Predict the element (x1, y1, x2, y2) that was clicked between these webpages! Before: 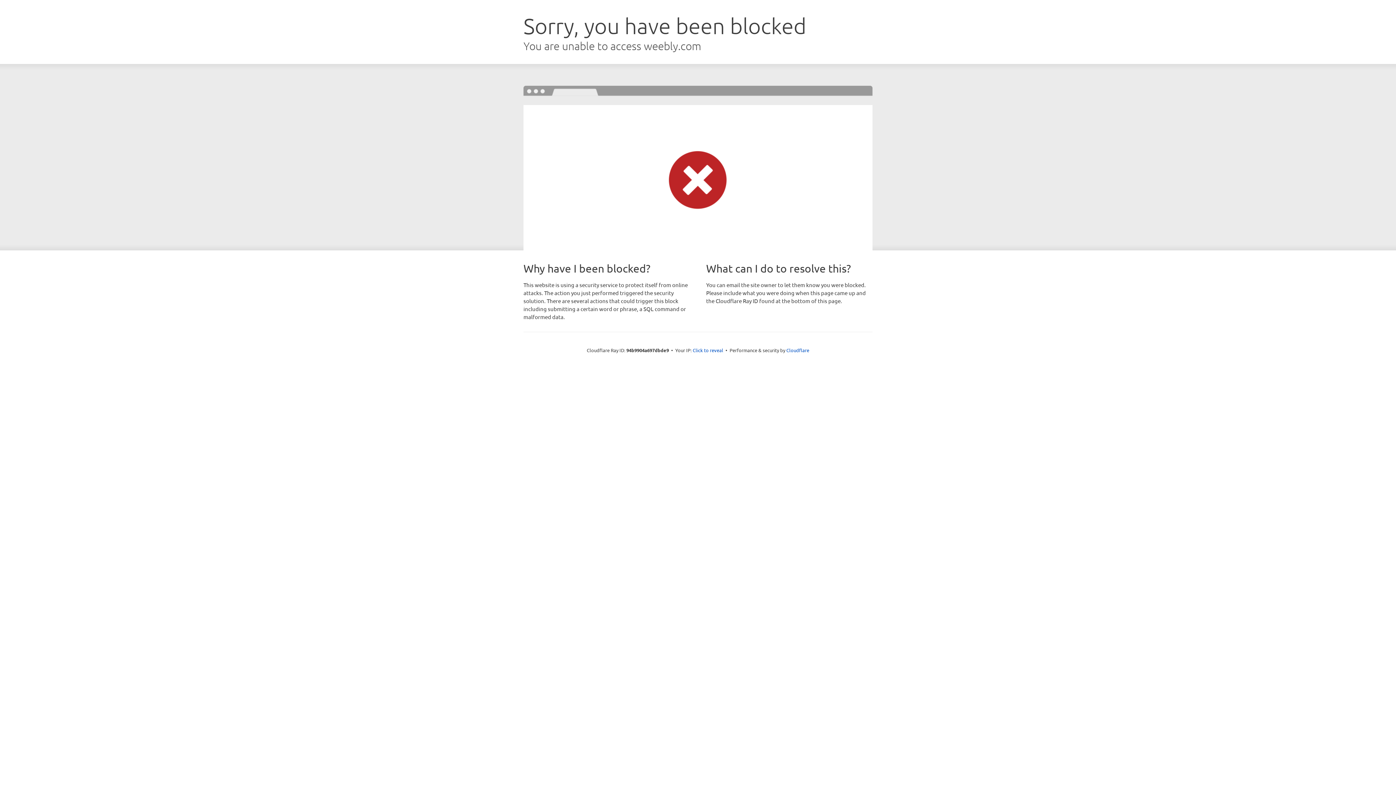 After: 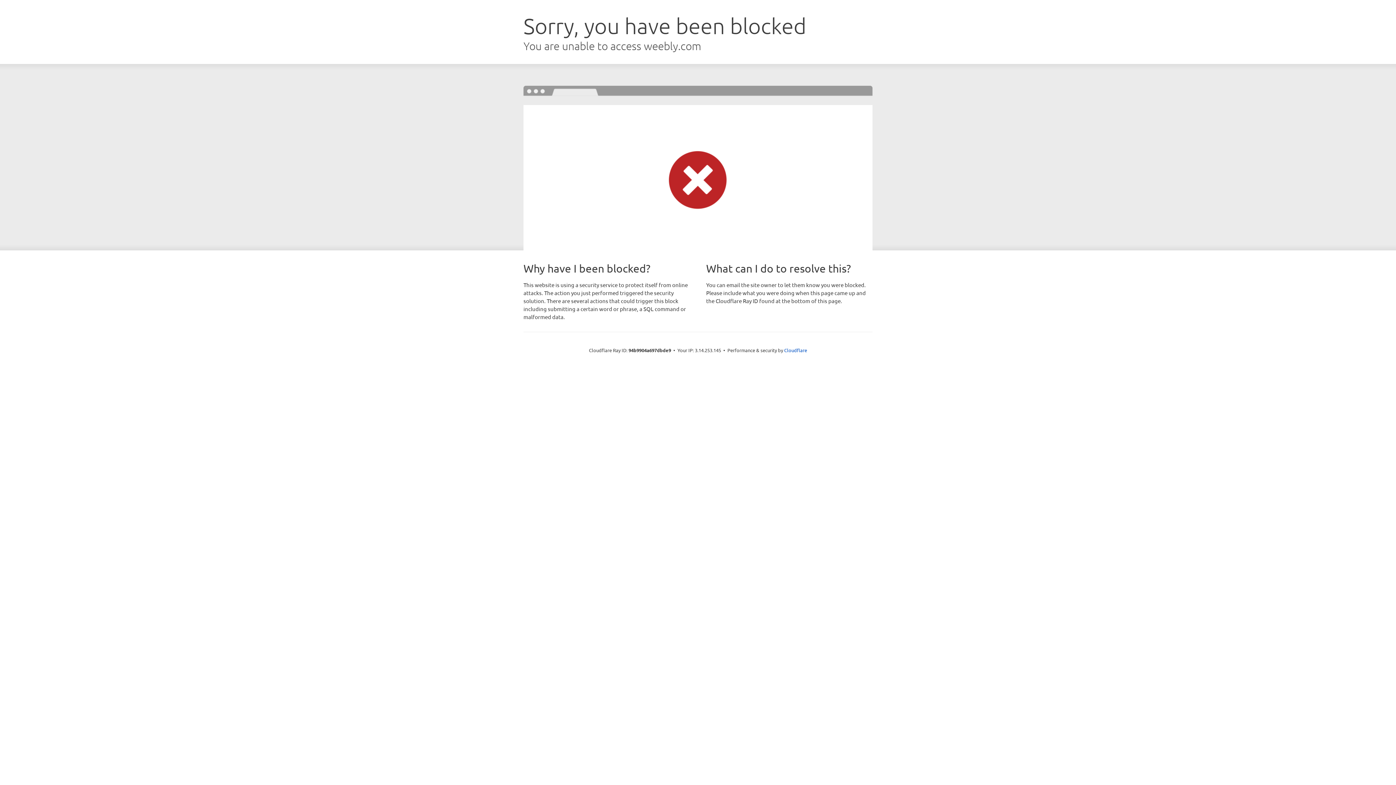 Action: bbox: (692, 346, 723, 353) label: Click to reveal